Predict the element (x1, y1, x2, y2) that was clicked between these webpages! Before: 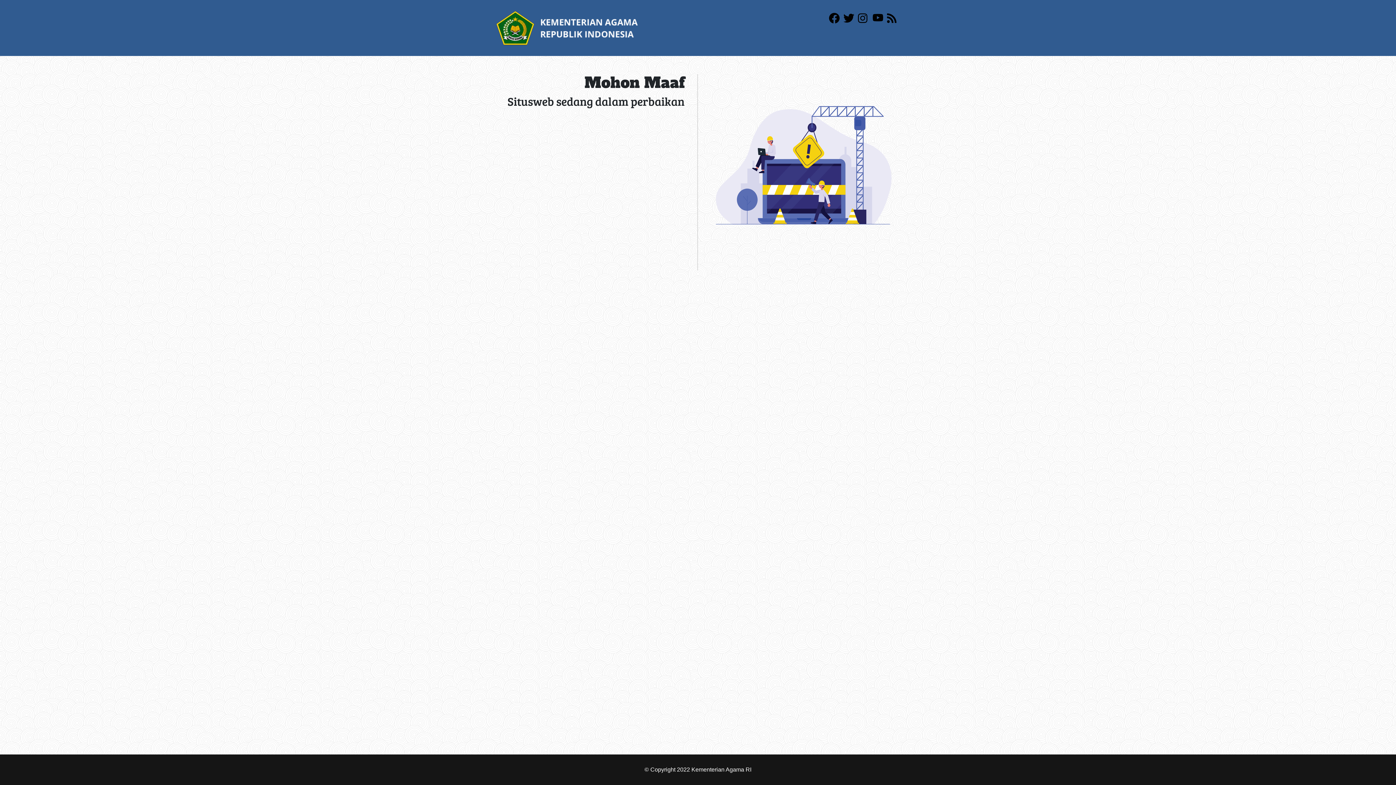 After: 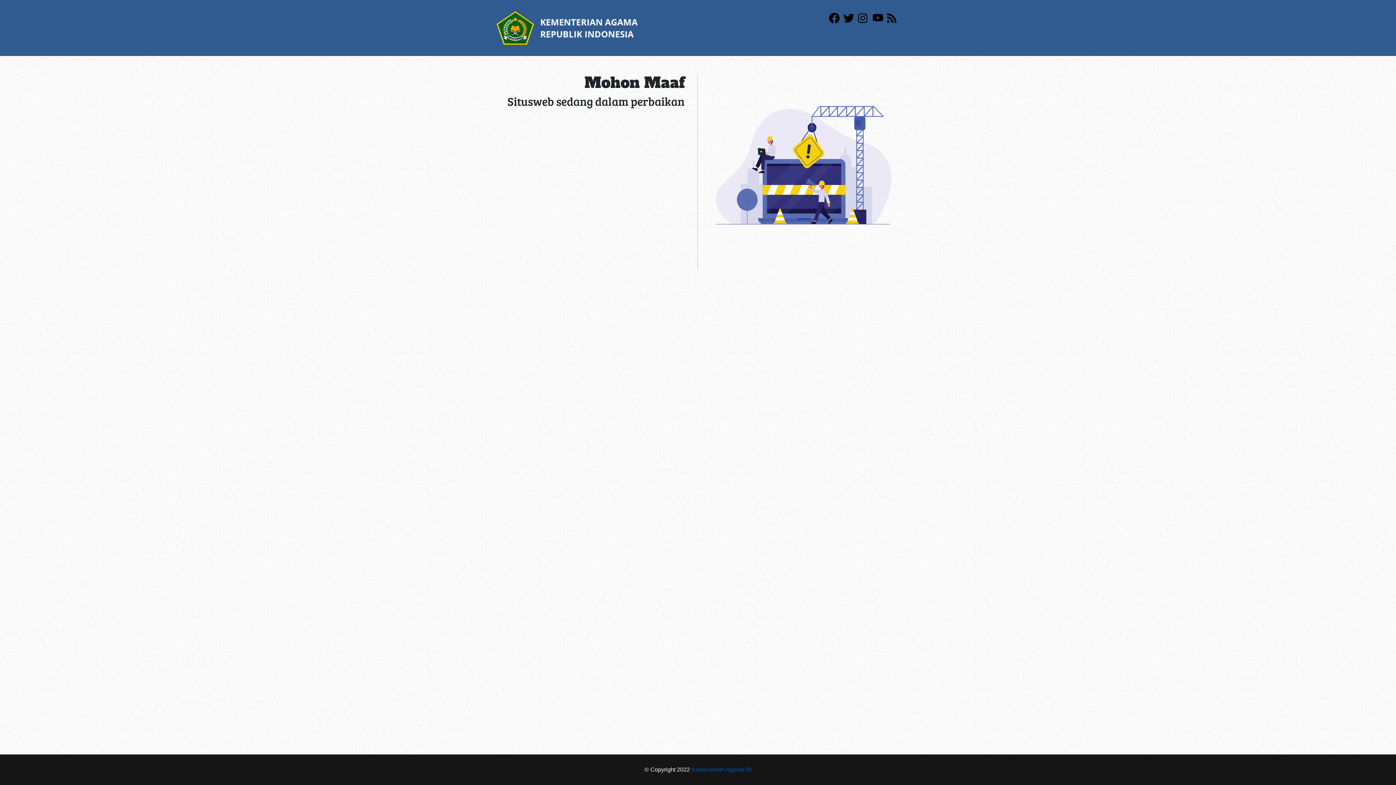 Action: label: Kementerian Agama RI bbox: (691, 766, 751, 773)